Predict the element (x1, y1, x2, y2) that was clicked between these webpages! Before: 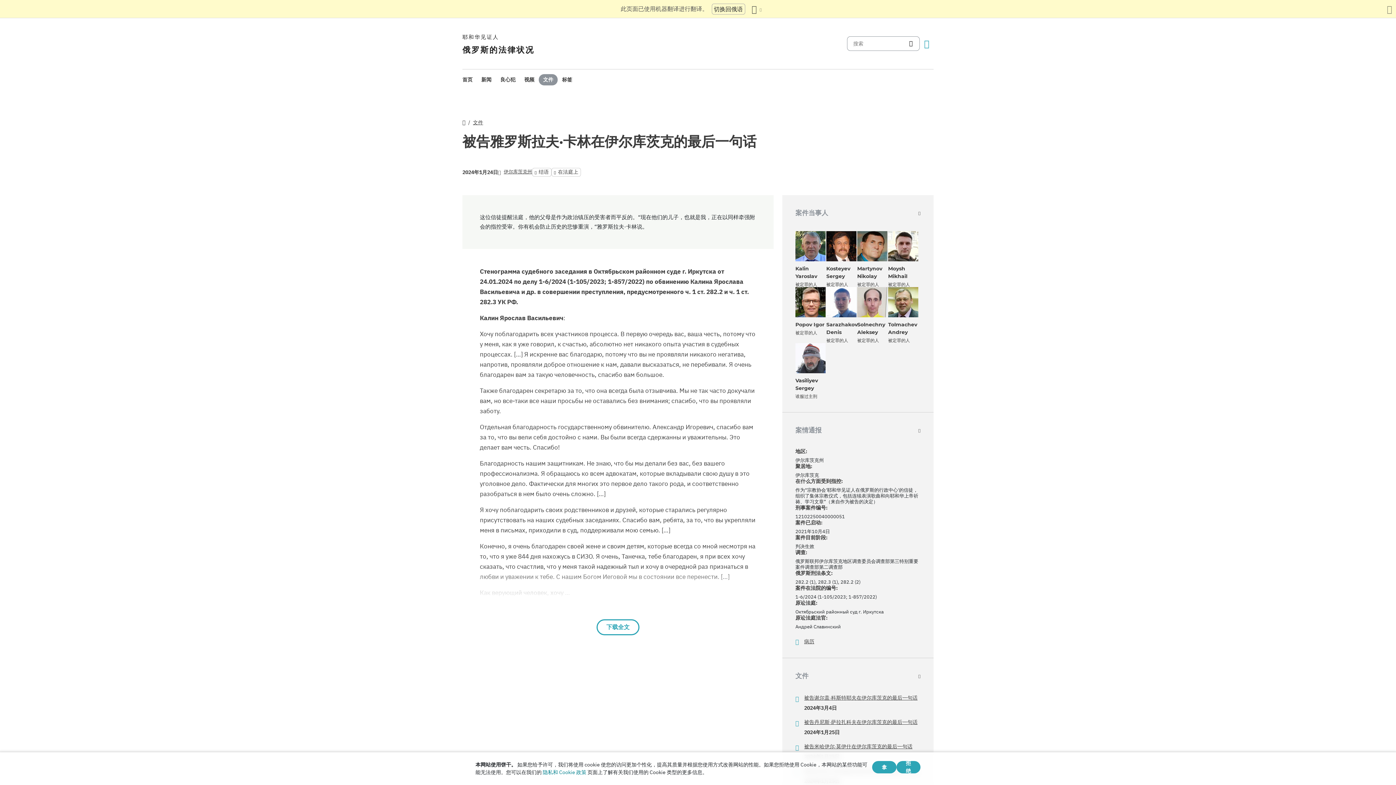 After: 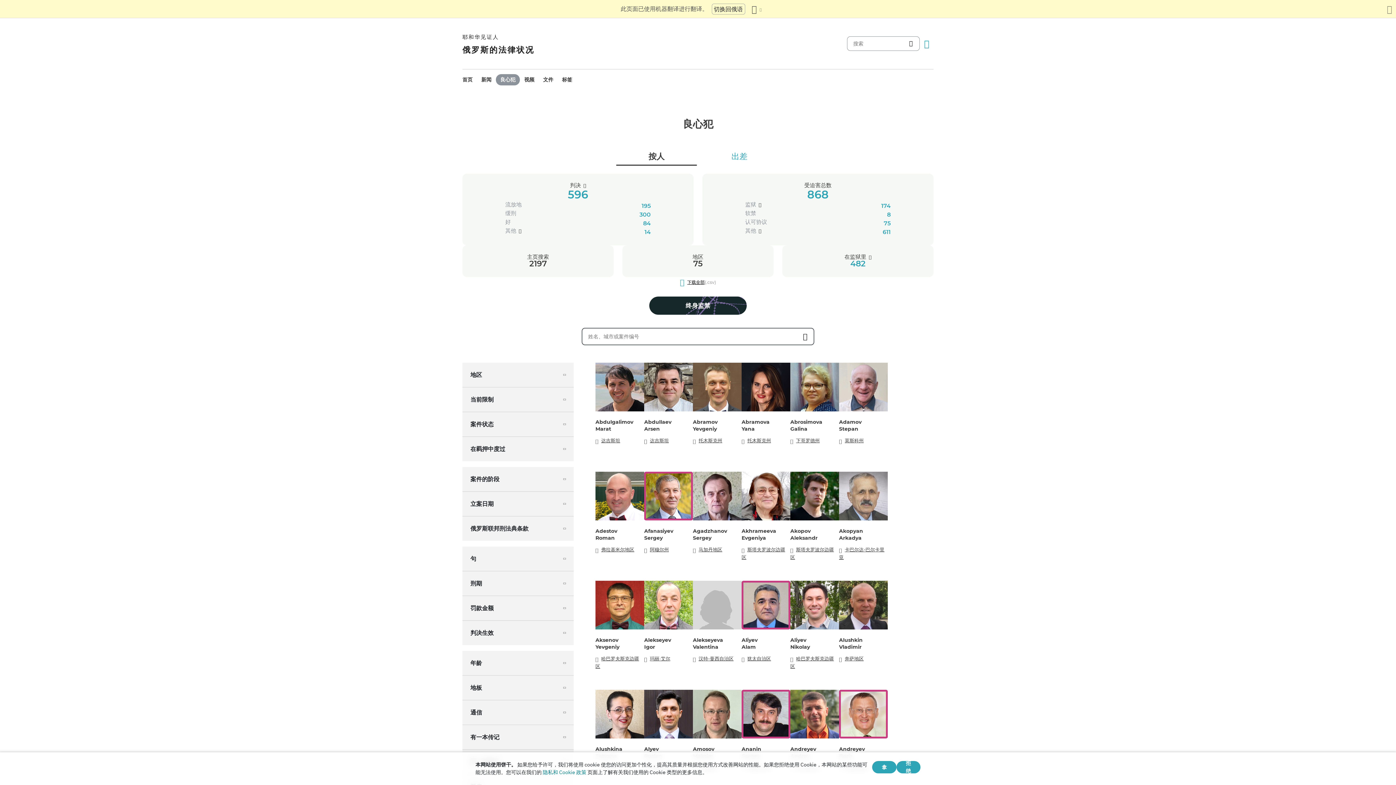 Action: bbox: (496, 74, 520, 85) label: 良心犯